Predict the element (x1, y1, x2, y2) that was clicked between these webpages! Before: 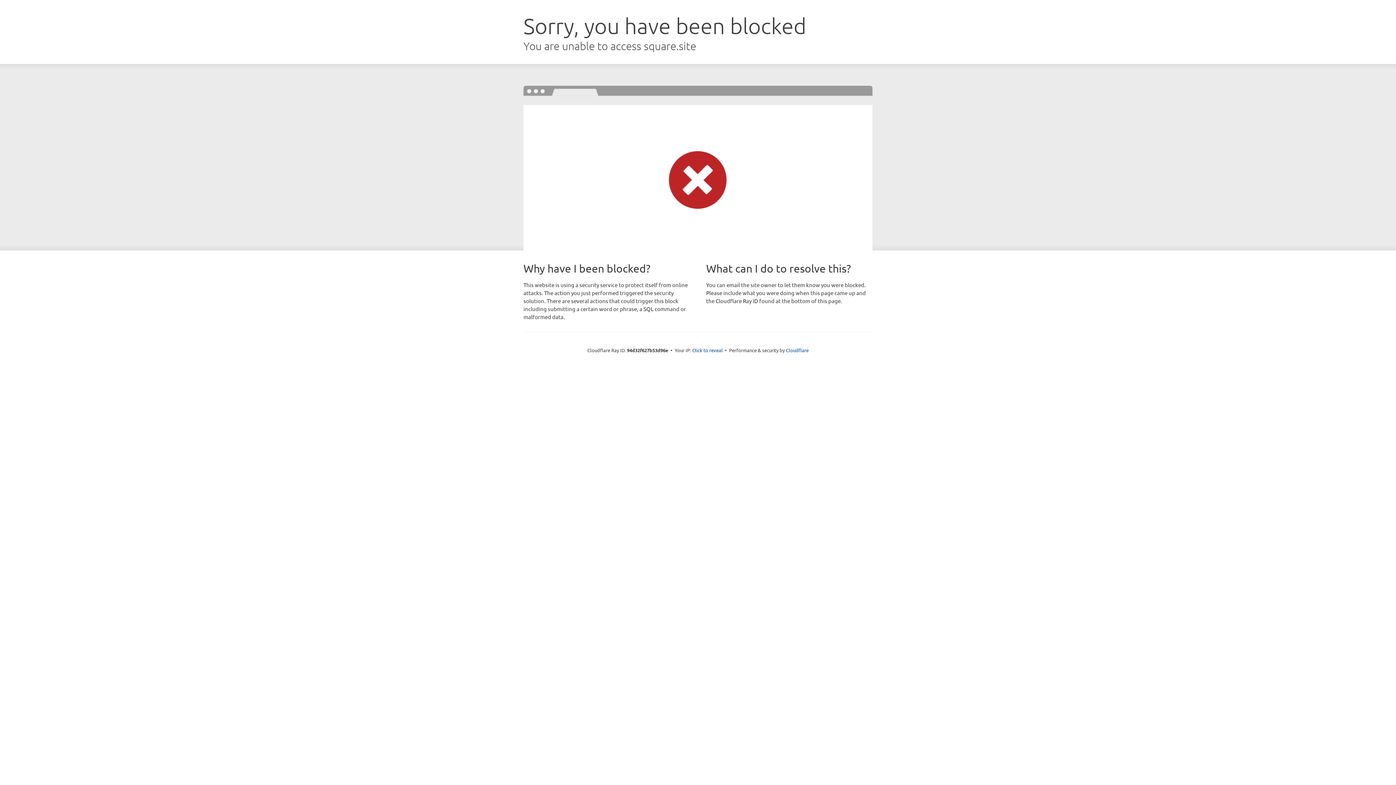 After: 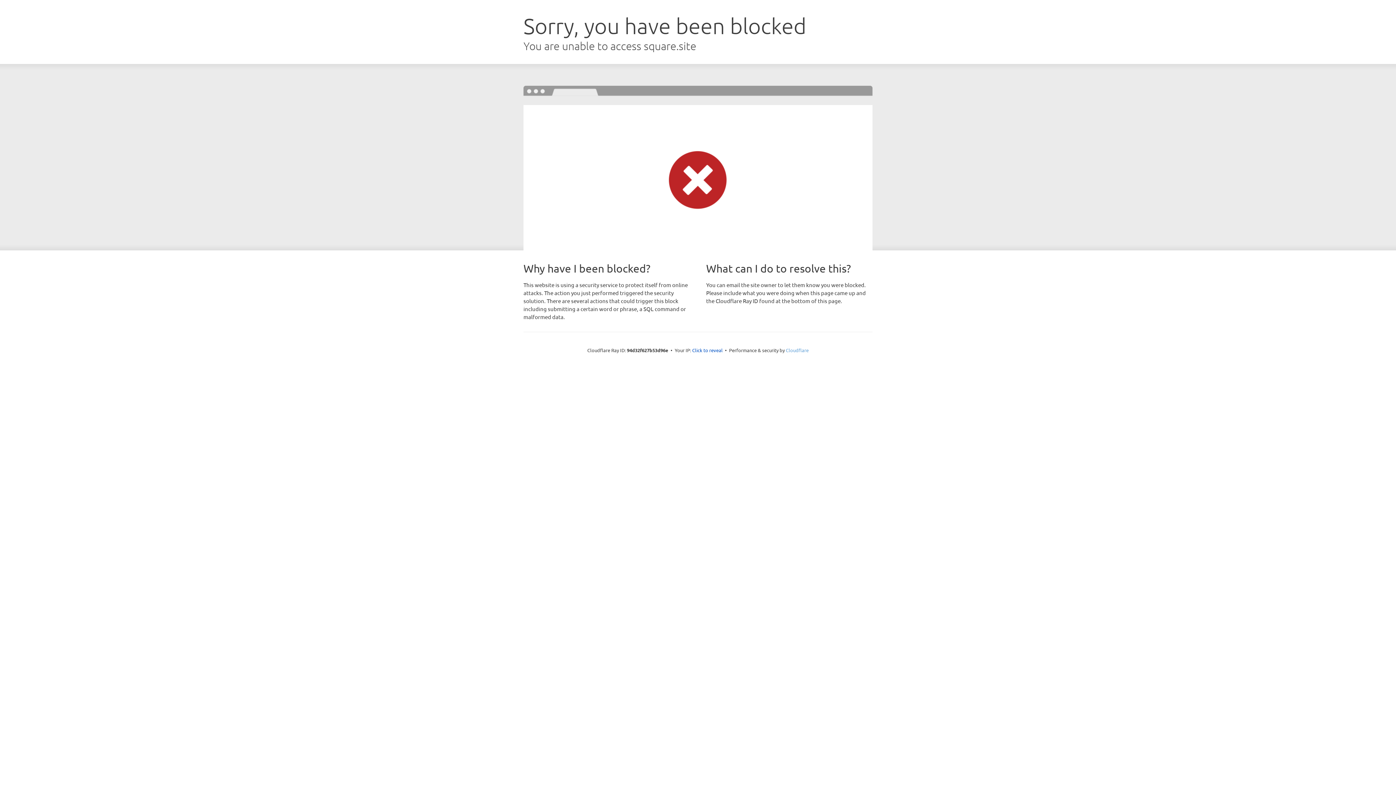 Action: label: Cloudflare bbox: (786, 347, 808, 353)